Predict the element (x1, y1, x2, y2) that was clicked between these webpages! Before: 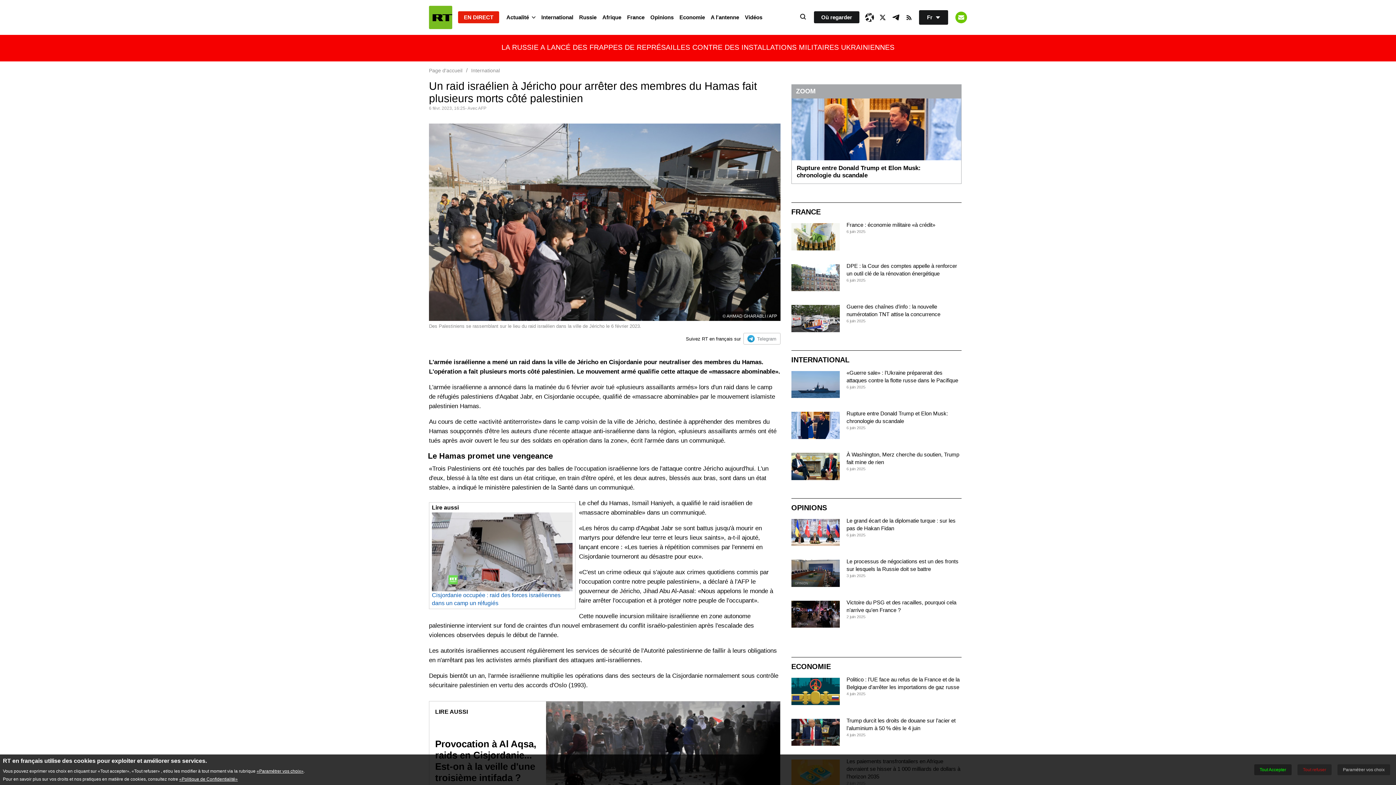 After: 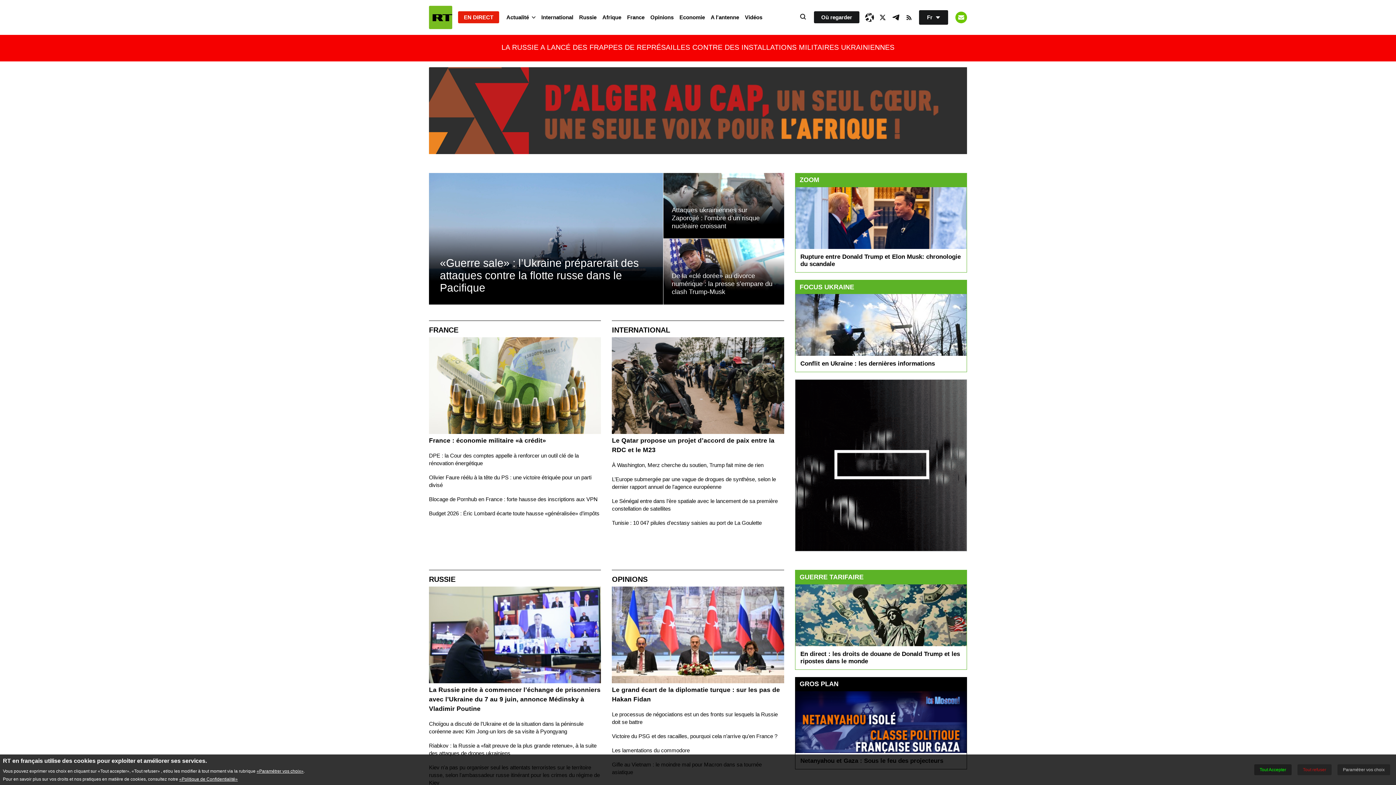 Action: label: Page d'accueil bbox: (429, 67, 462, 73)